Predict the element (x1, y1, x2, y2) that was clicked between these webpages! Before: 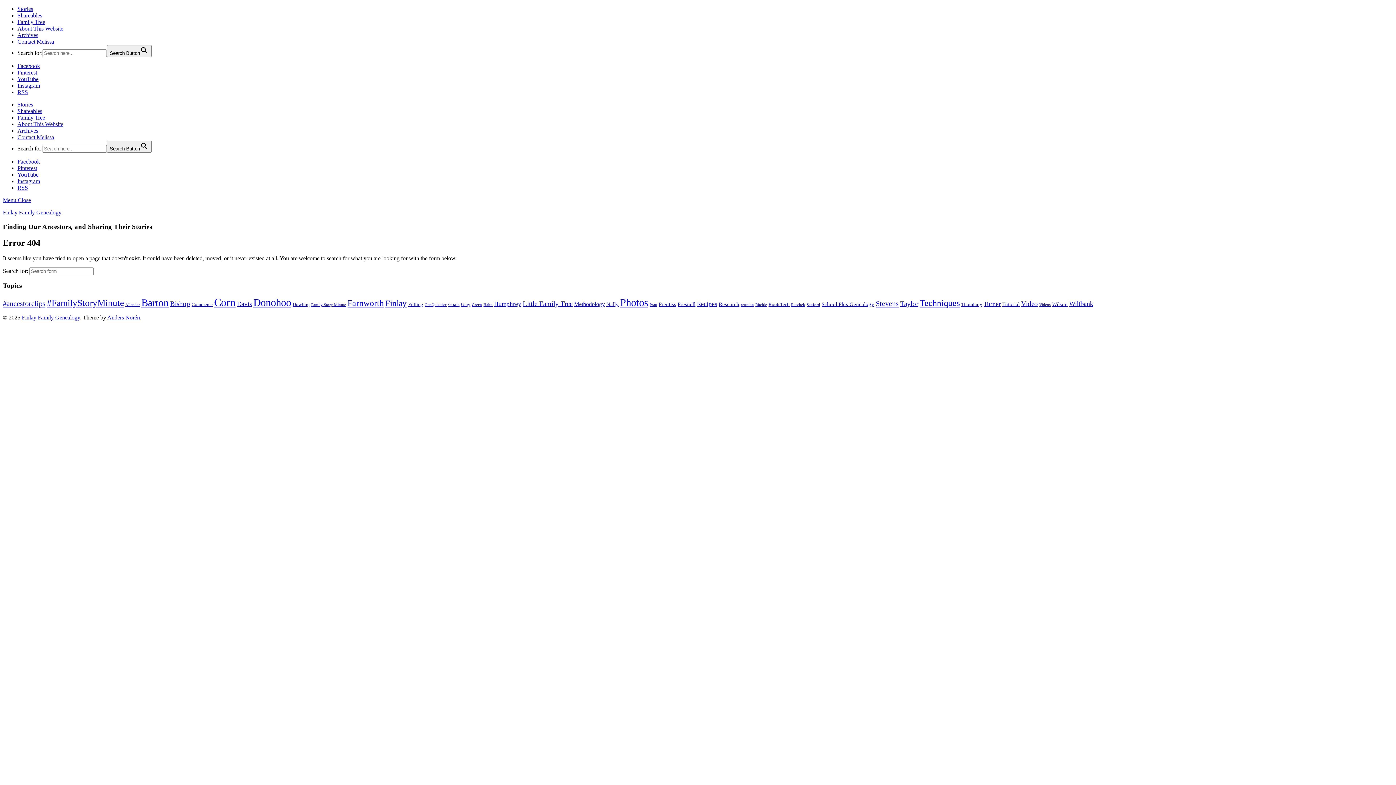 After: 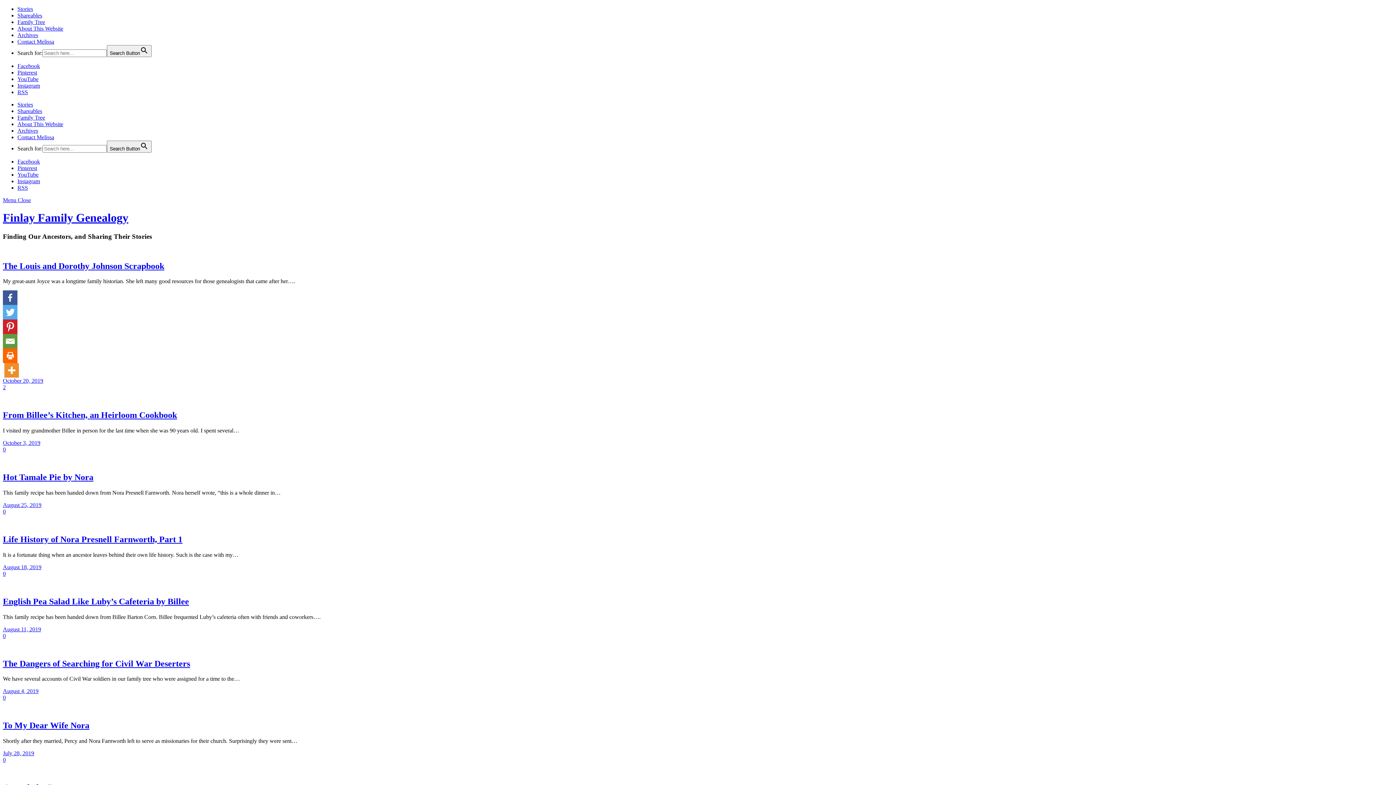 Action: label: Stories bbox: (17, 101, 33, 107)